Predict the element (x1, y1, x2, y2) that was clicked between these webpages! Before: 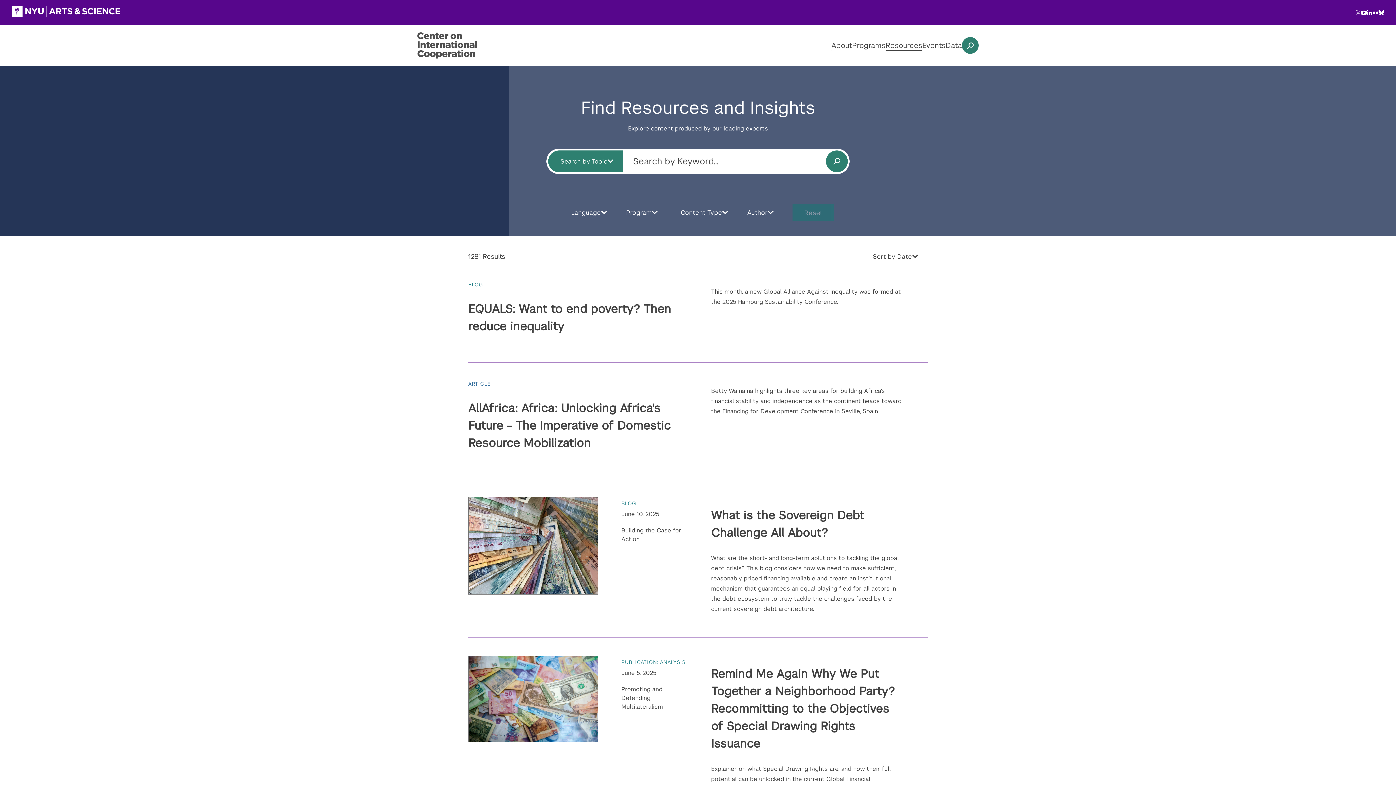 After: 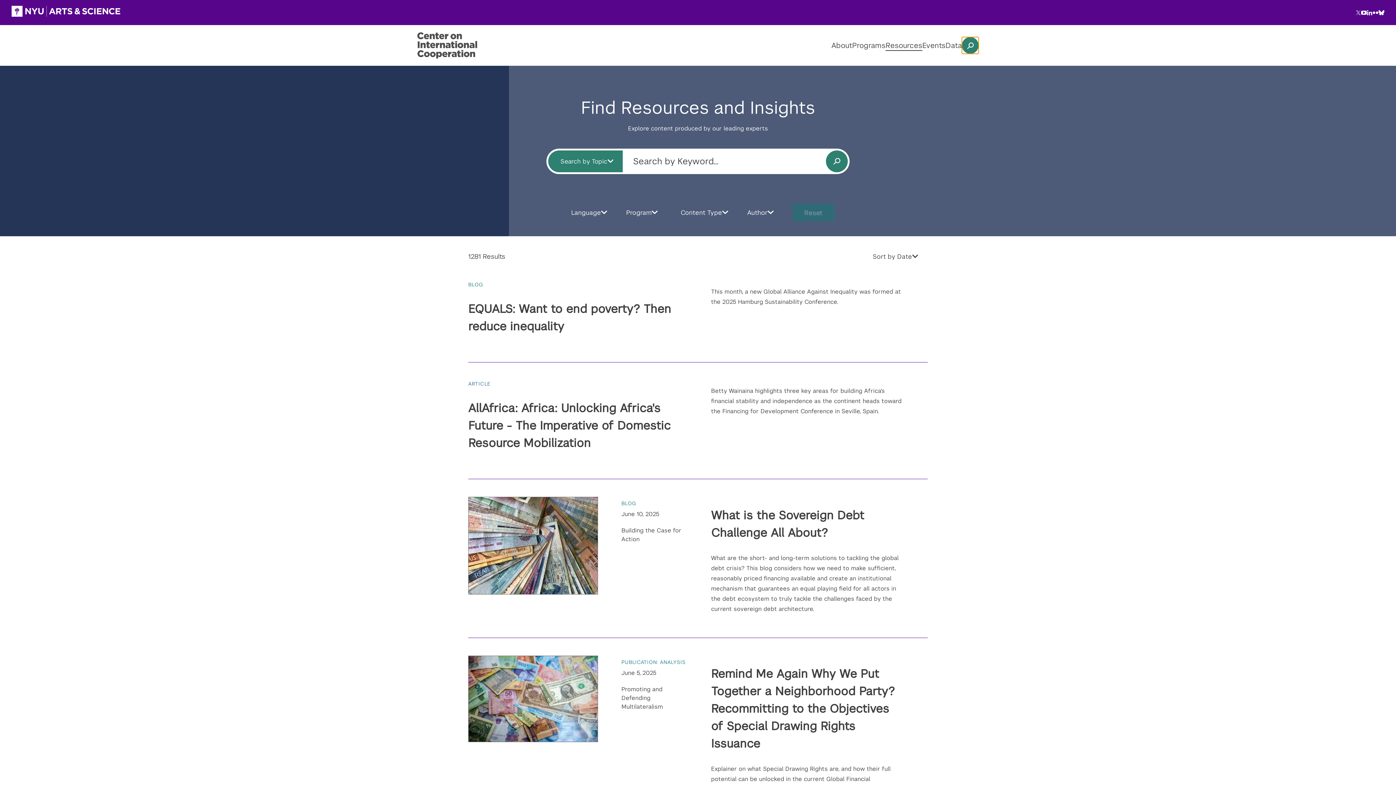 Action: label: toggle site search bbox: (962, 37, 978, 53)